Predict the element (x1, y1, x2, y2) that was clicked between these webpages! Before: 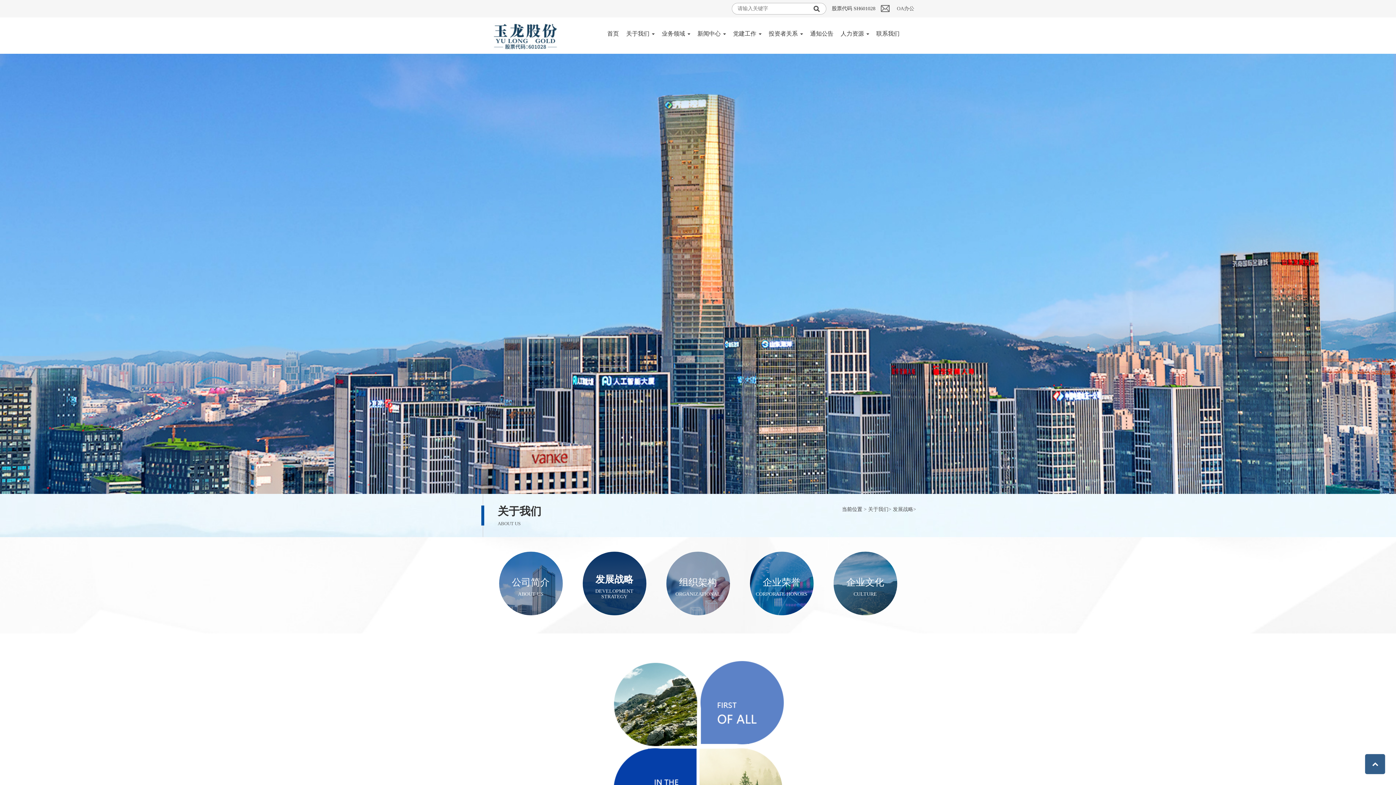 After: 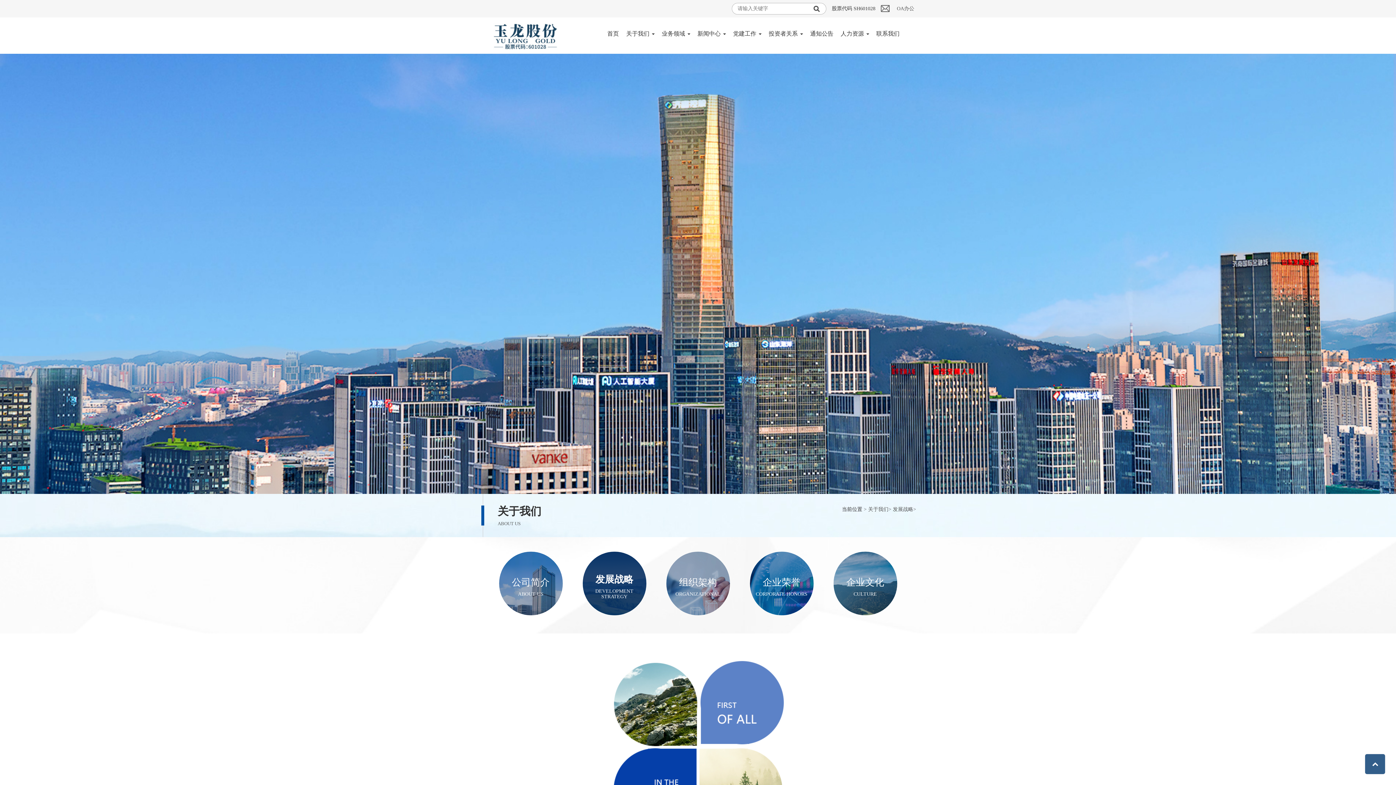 Action: label: Top bbox: (1365, 754, 1385, 774)